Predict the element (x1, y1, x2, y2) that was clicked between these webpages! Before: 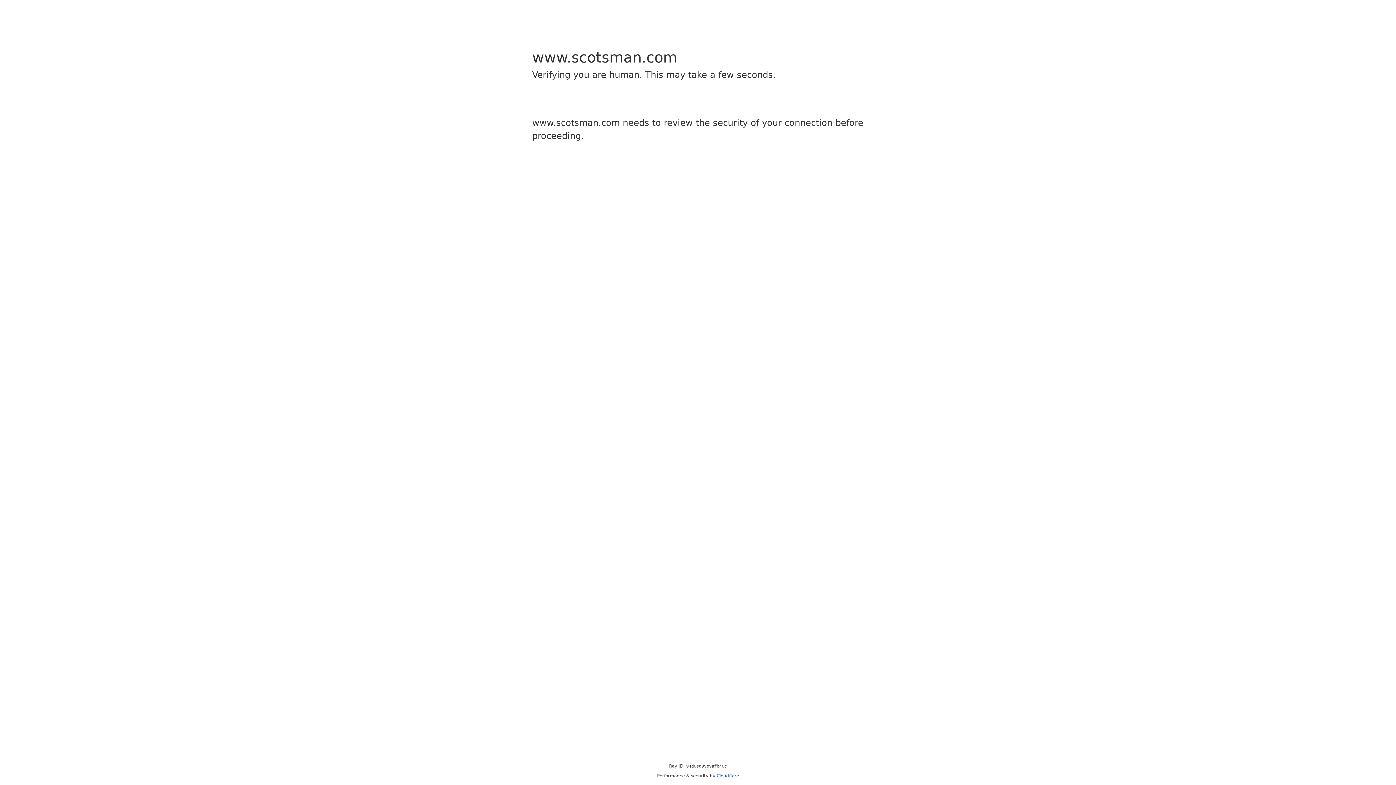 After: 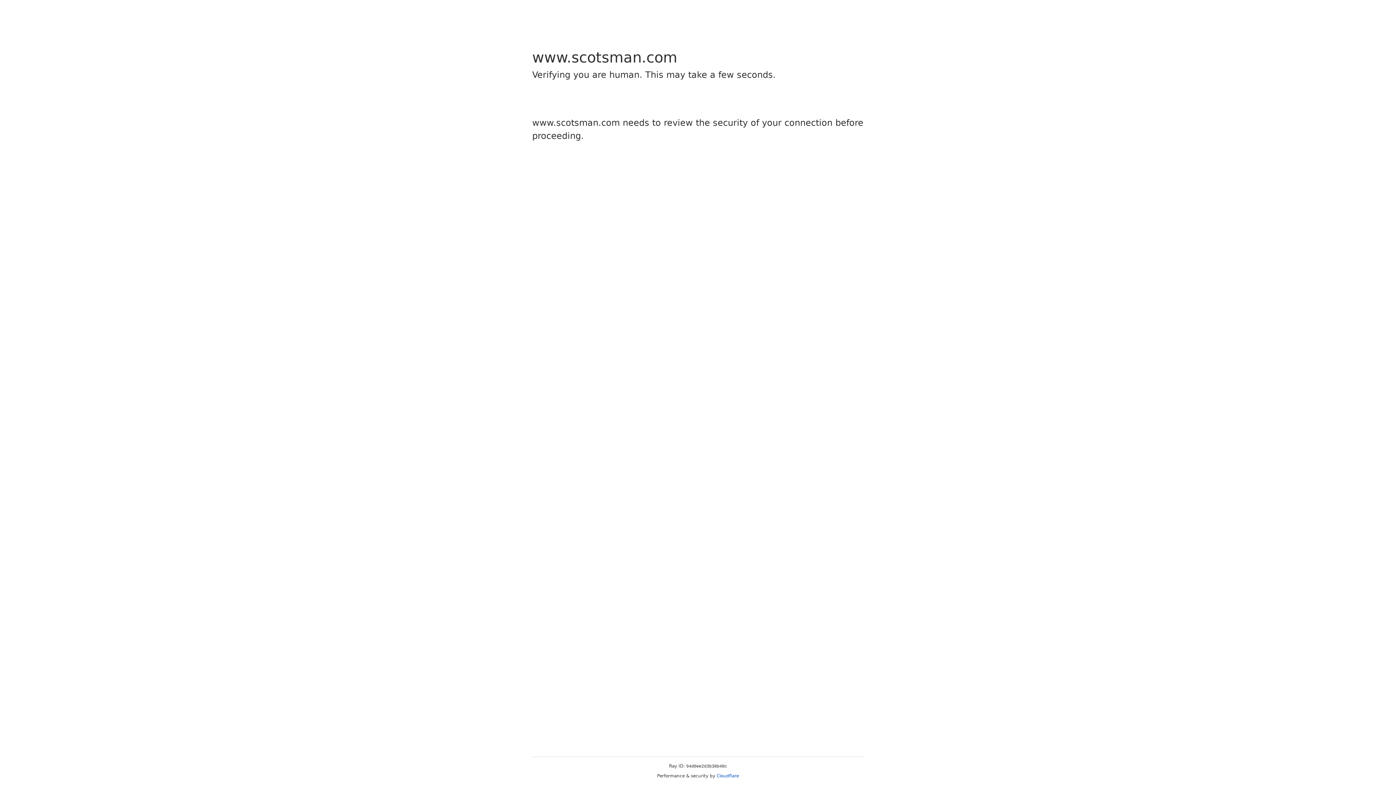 Action: label: Cloudflare bbox: (716, 773, 739, 778)